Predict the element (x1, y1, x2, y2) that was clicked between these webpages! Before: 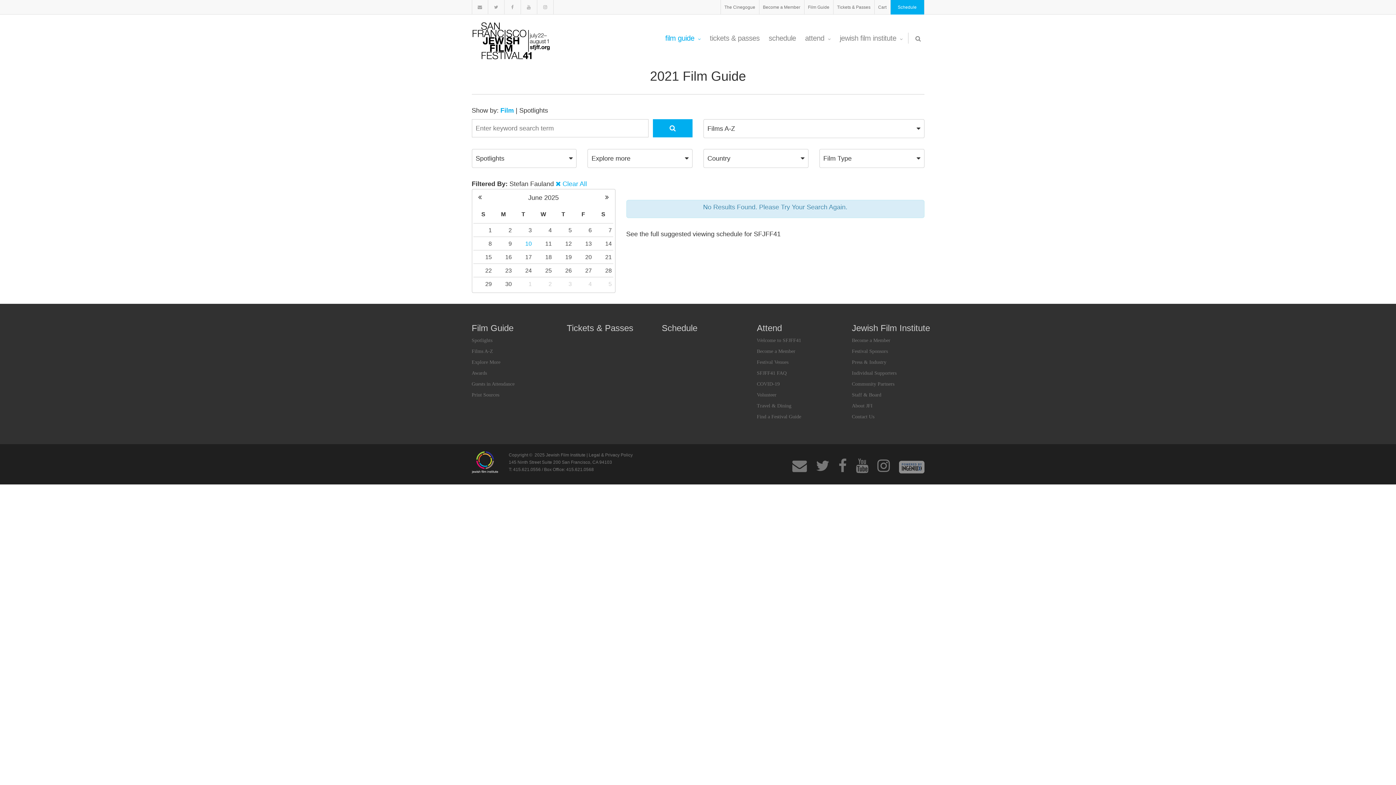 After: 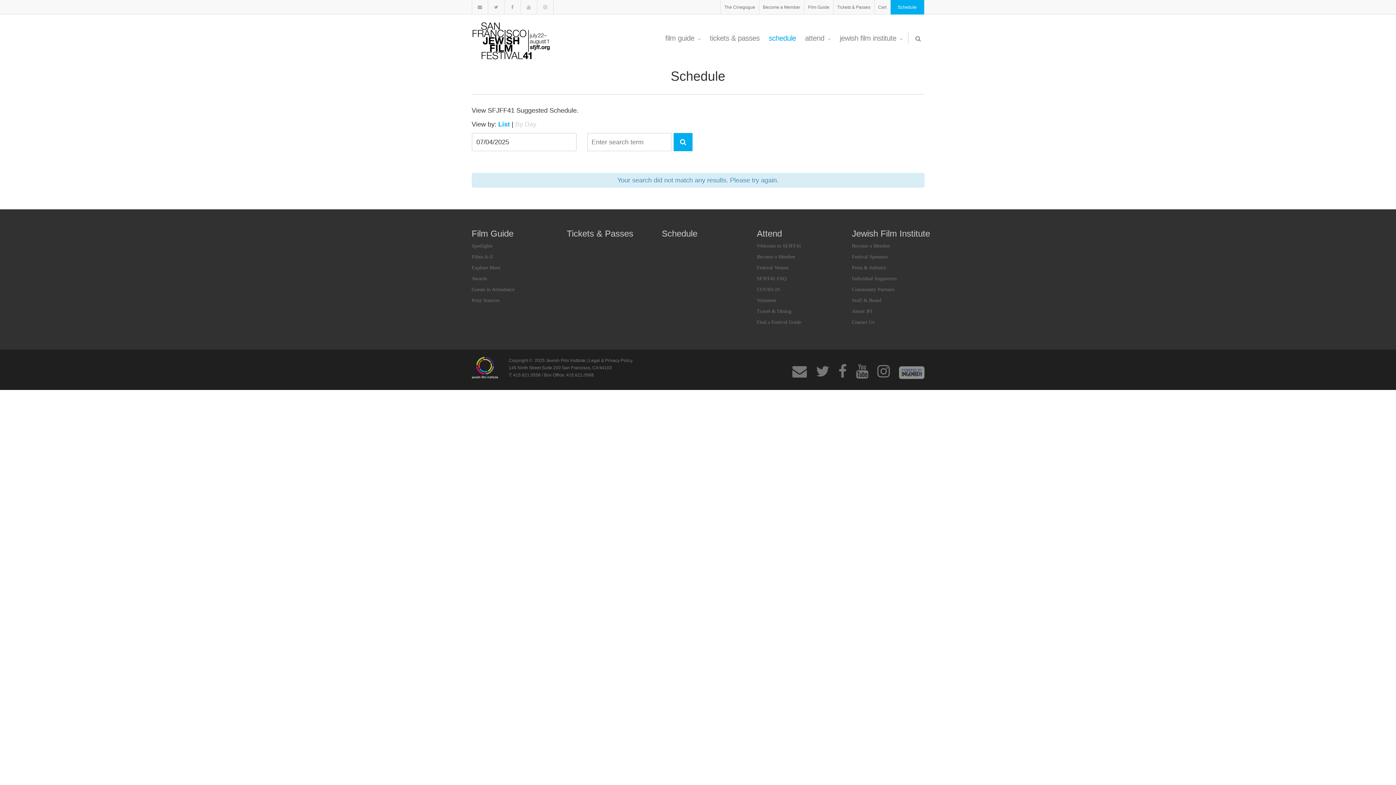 Action: bbox: (573, 277, 593, 290) label: 4